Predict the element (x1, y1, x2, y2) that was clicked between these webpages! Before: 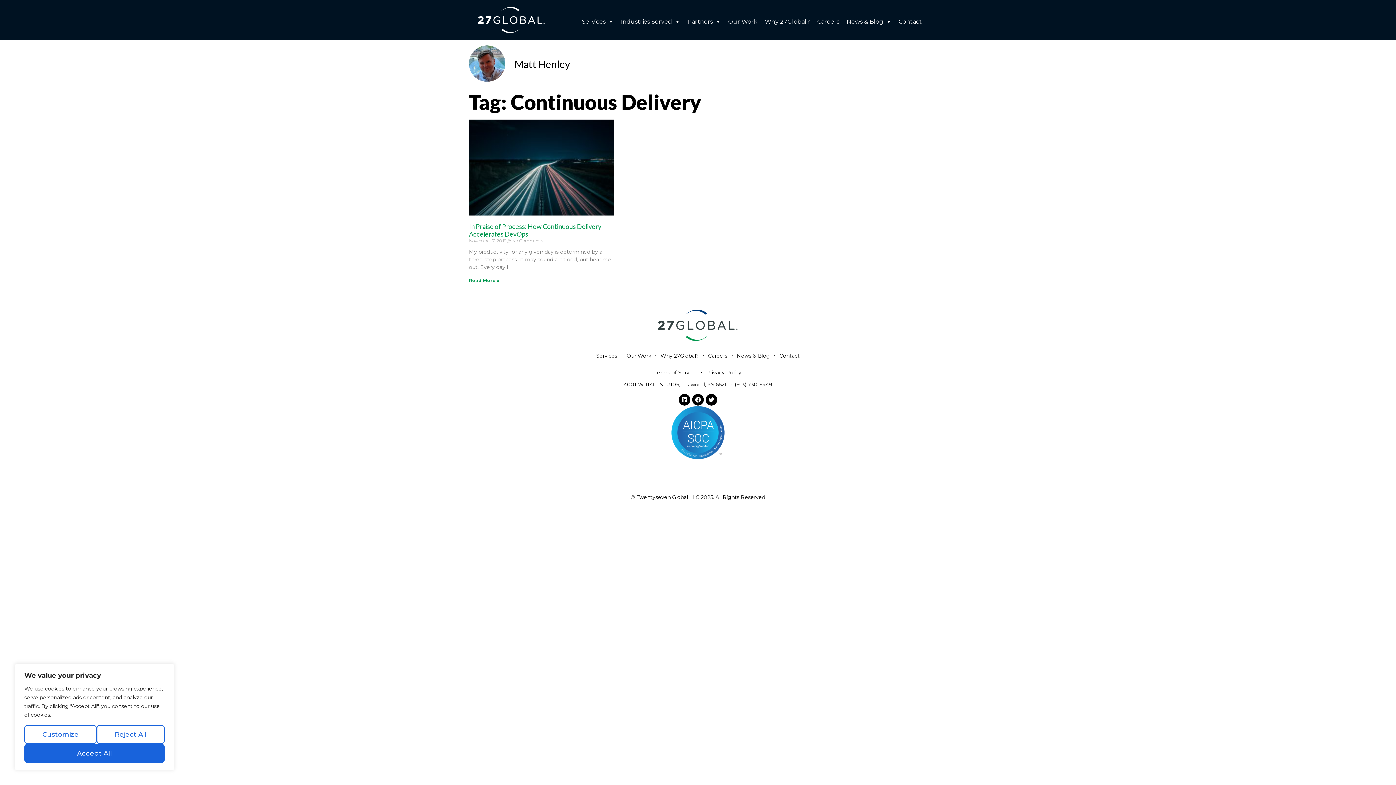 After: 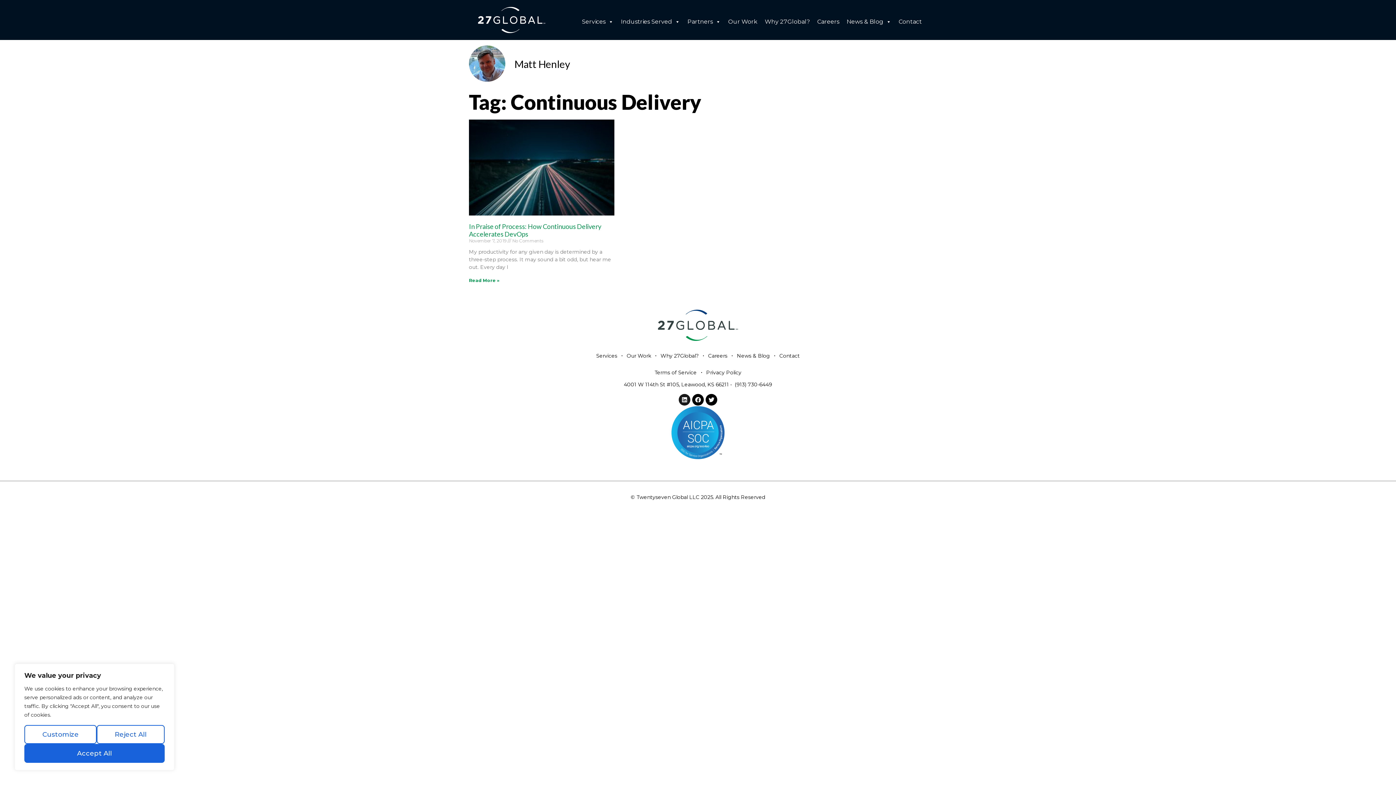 Action: label: Linkedin bbox: (678, 394, 690, 405)